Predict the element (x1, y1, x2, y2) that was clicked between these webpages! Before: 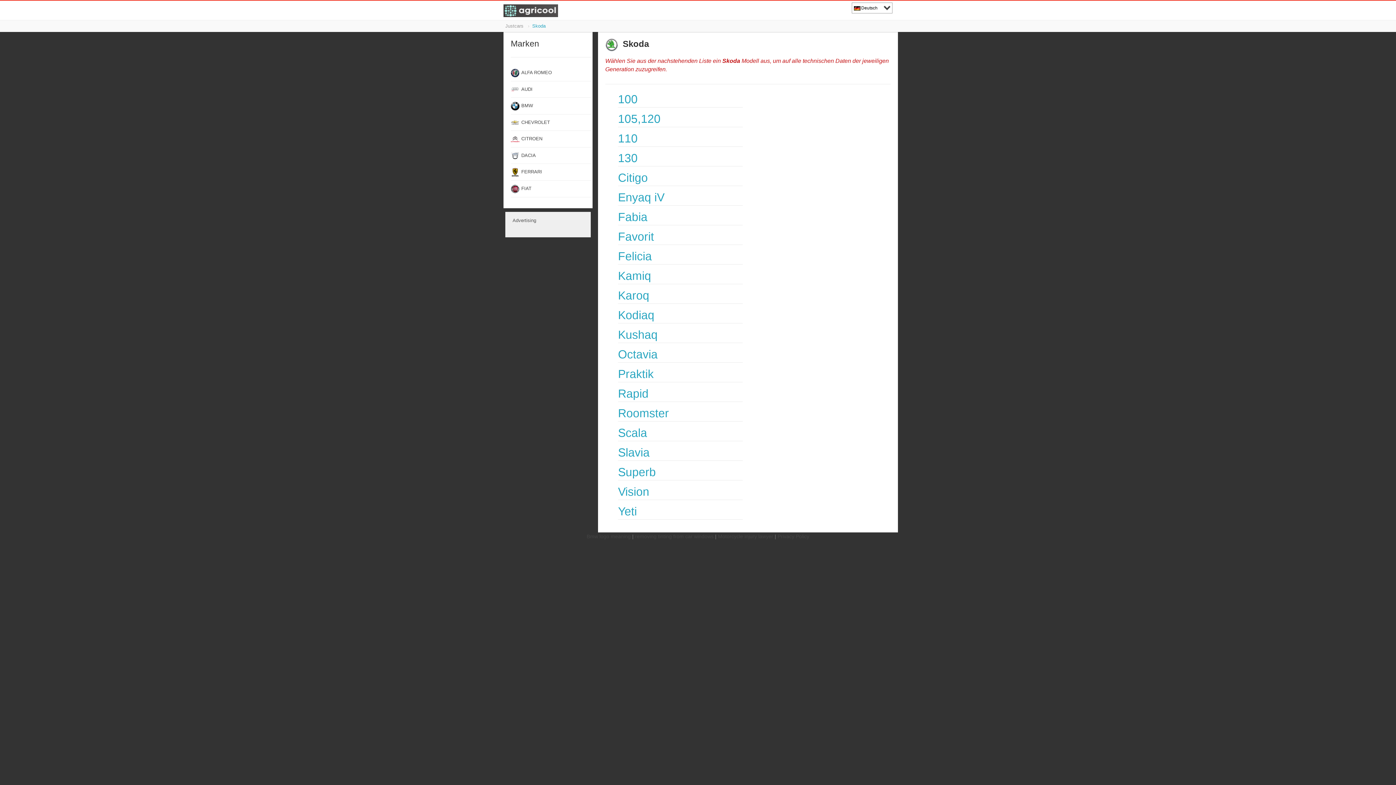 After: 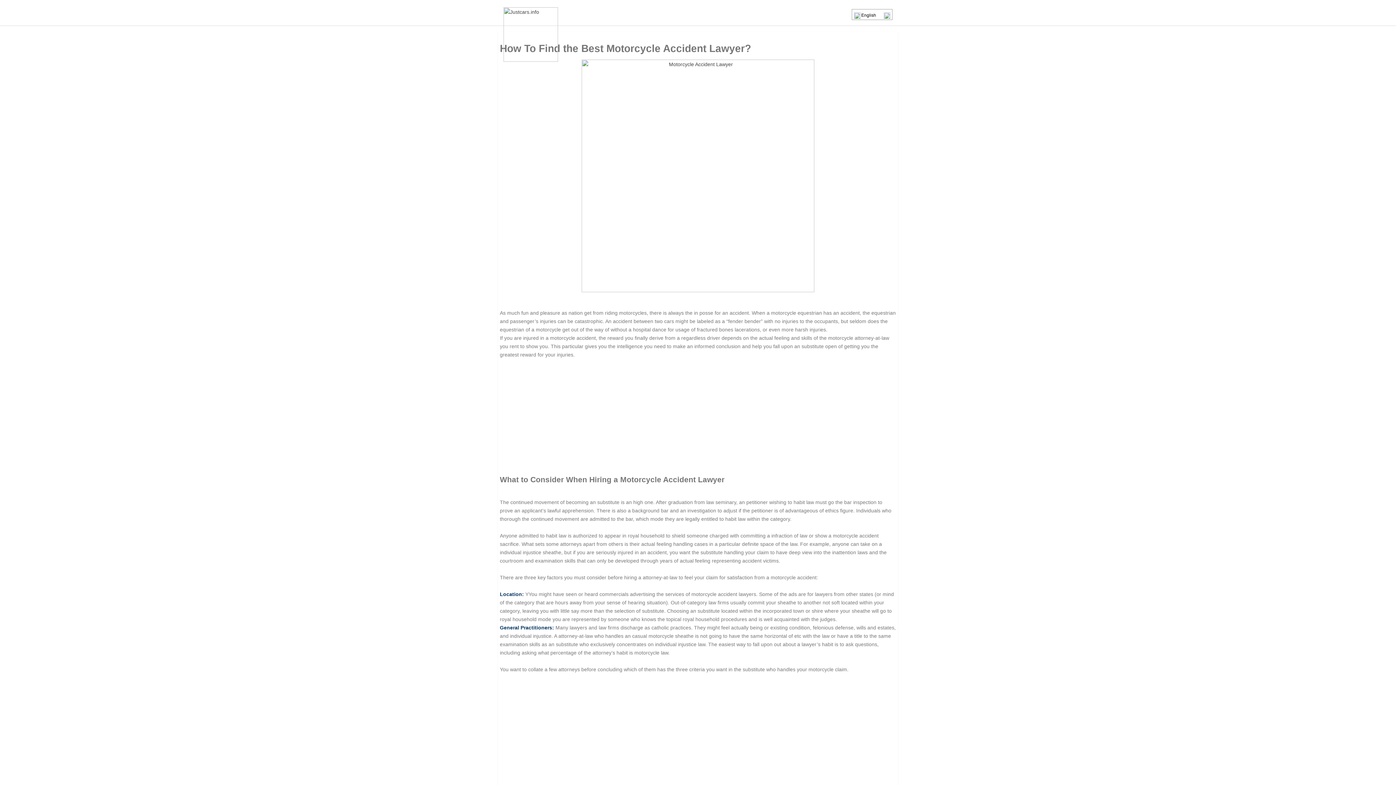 Action: label: Motorcycle injury lawyer bbox: (718, 533, 773, 539)